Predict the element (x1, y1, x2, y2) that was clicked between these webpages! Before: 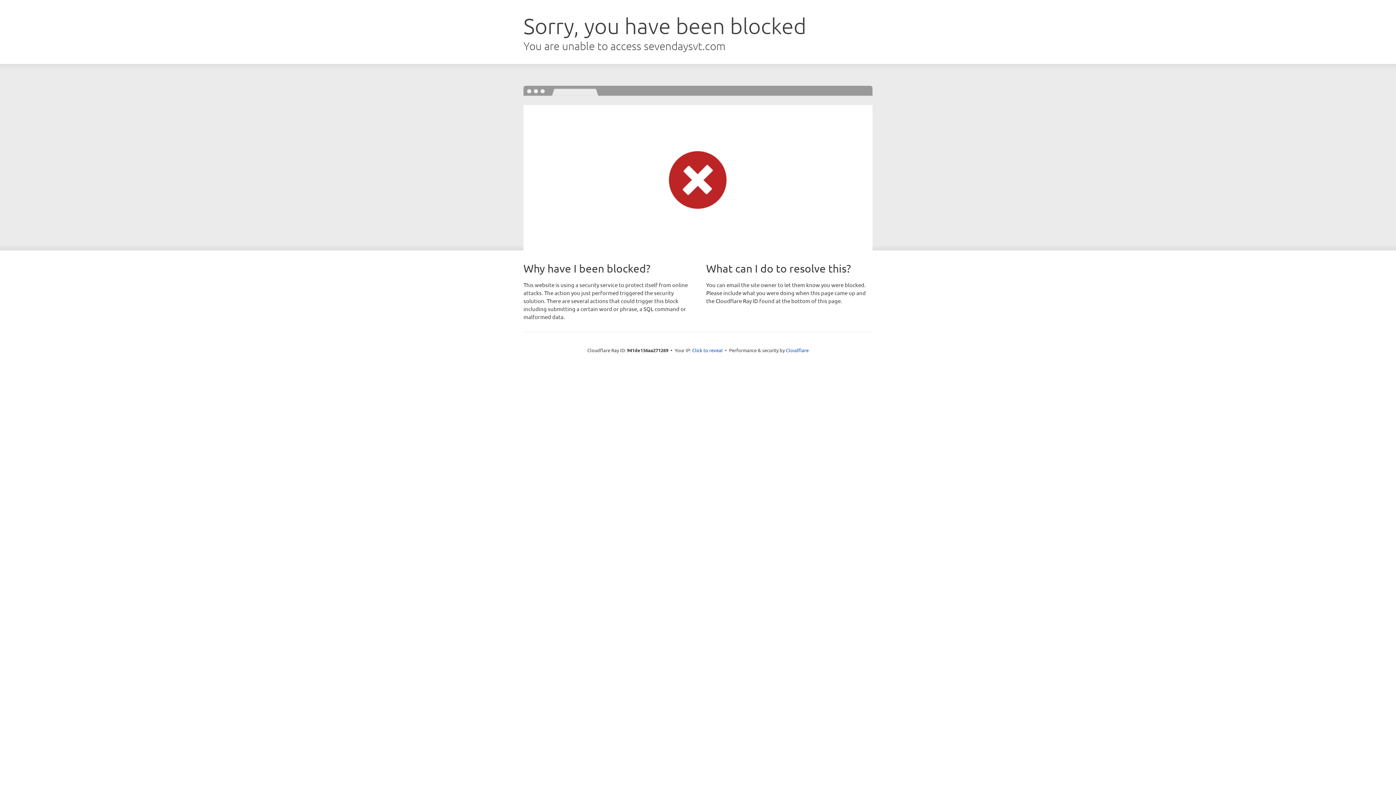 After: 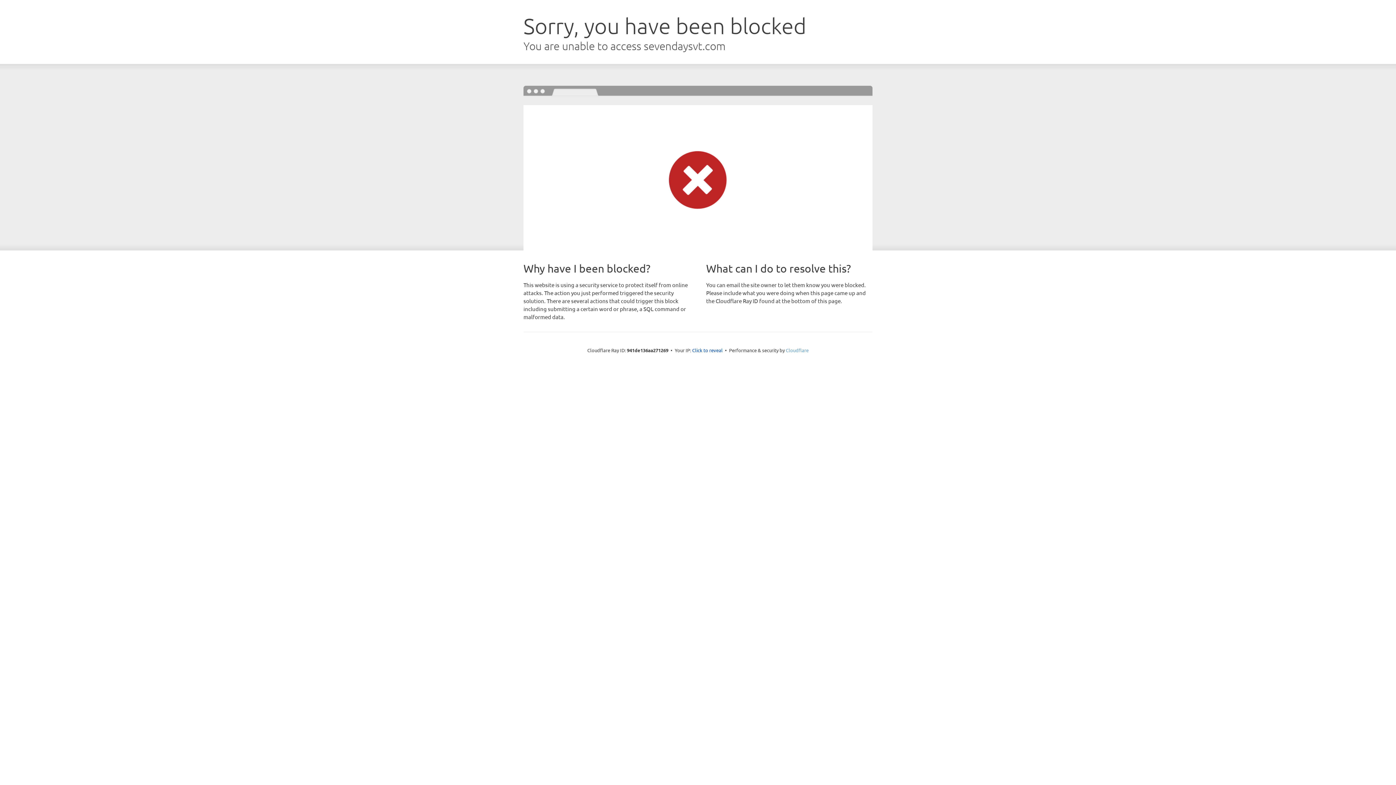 Action: bbox: (786, 347, 808, 353) label: Cloudflare